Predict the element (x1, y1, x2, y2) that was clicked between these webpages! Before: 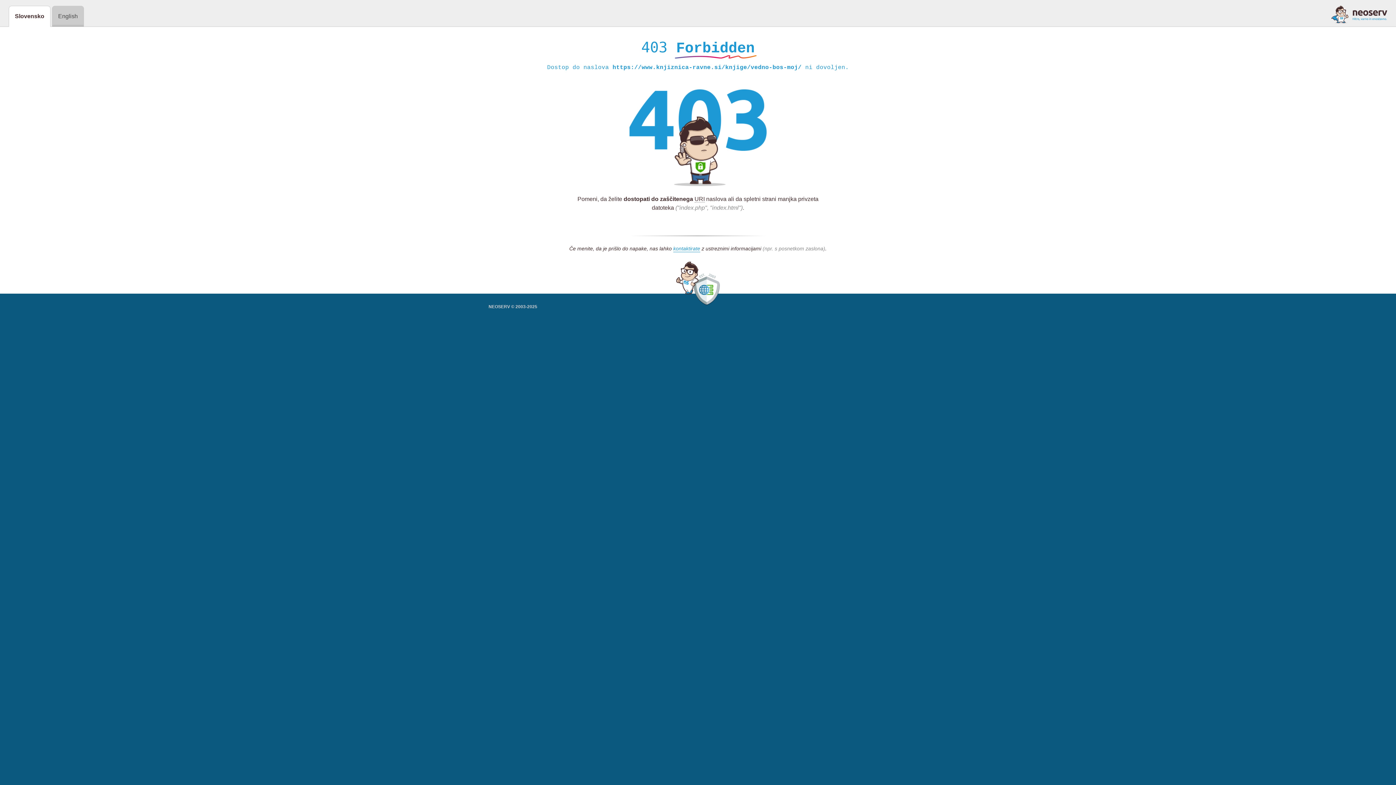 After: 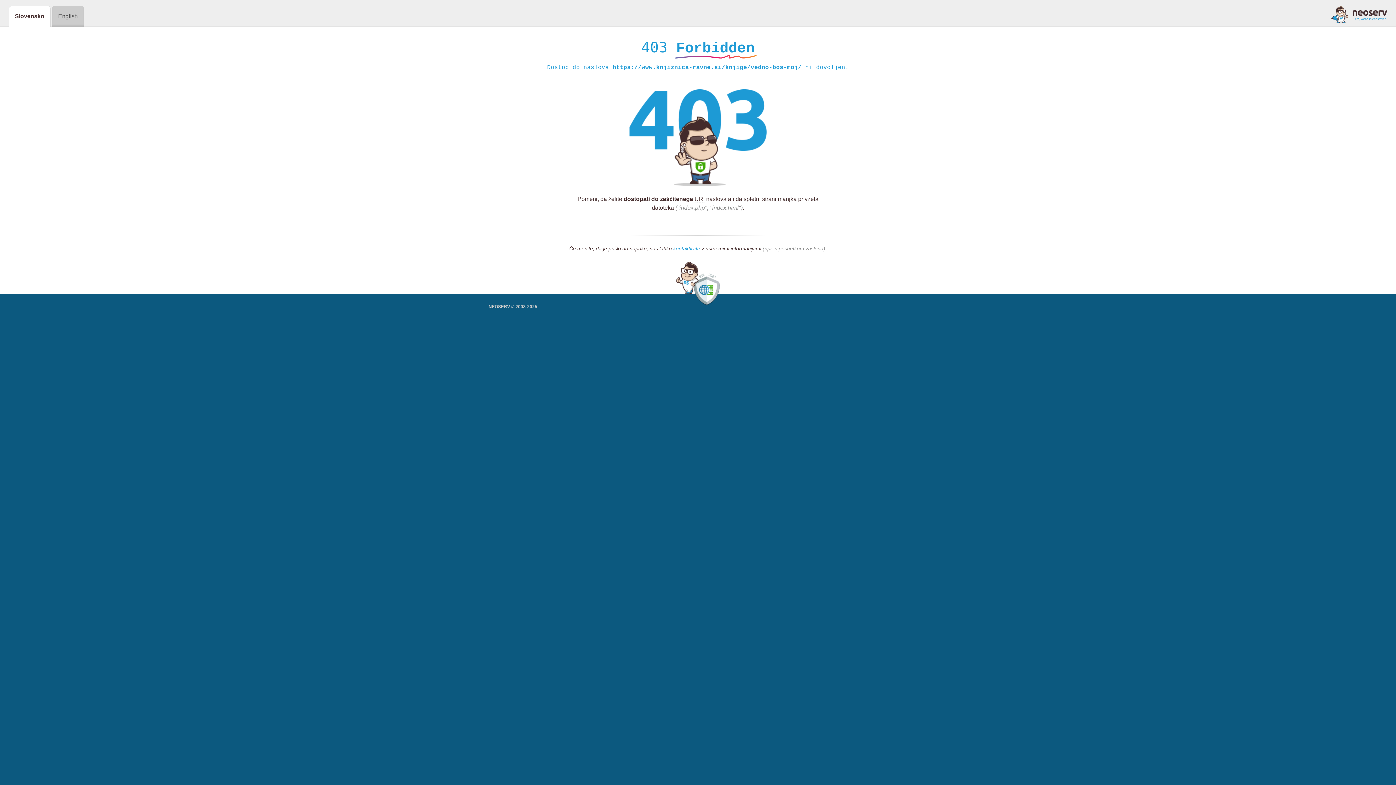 Action: bbox: (673, 245, 700, 252) label: kontaktirate